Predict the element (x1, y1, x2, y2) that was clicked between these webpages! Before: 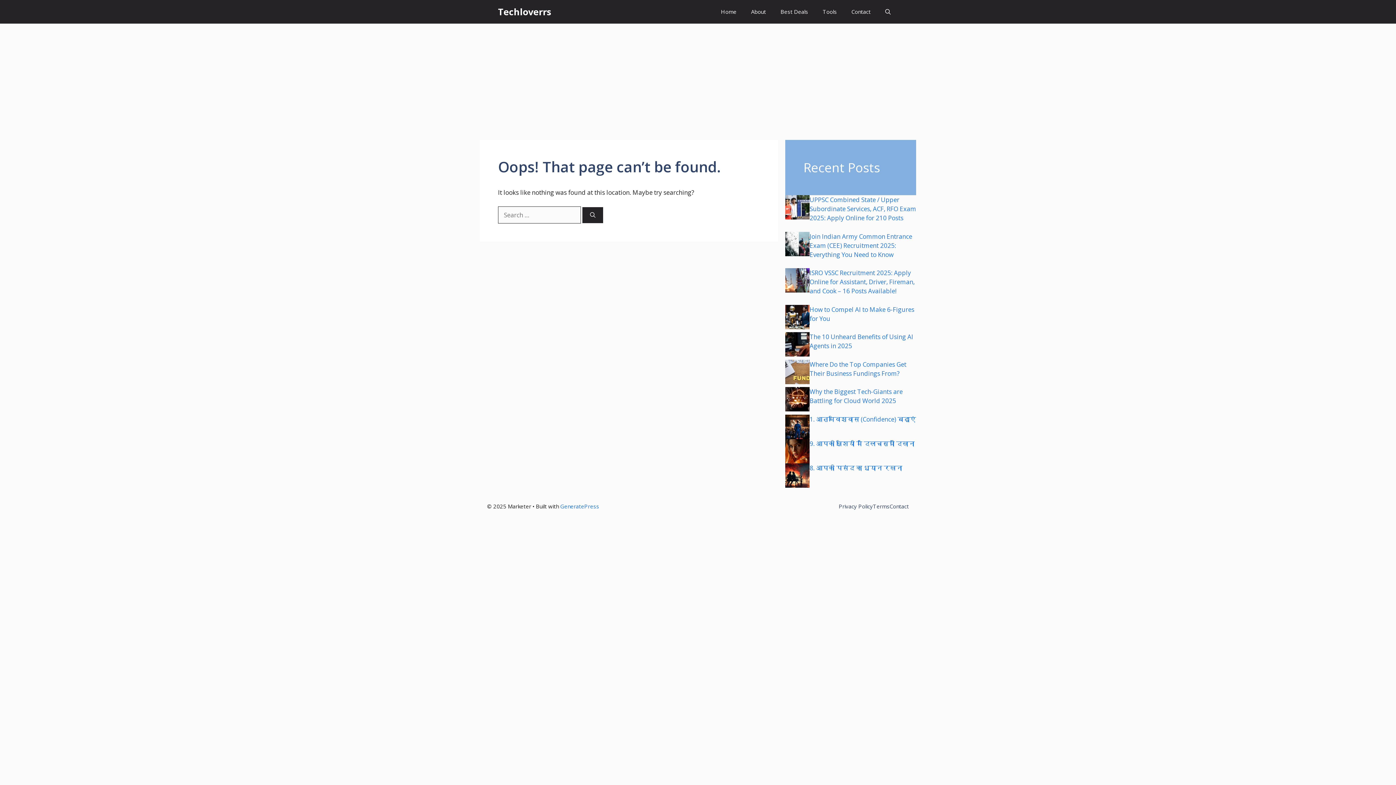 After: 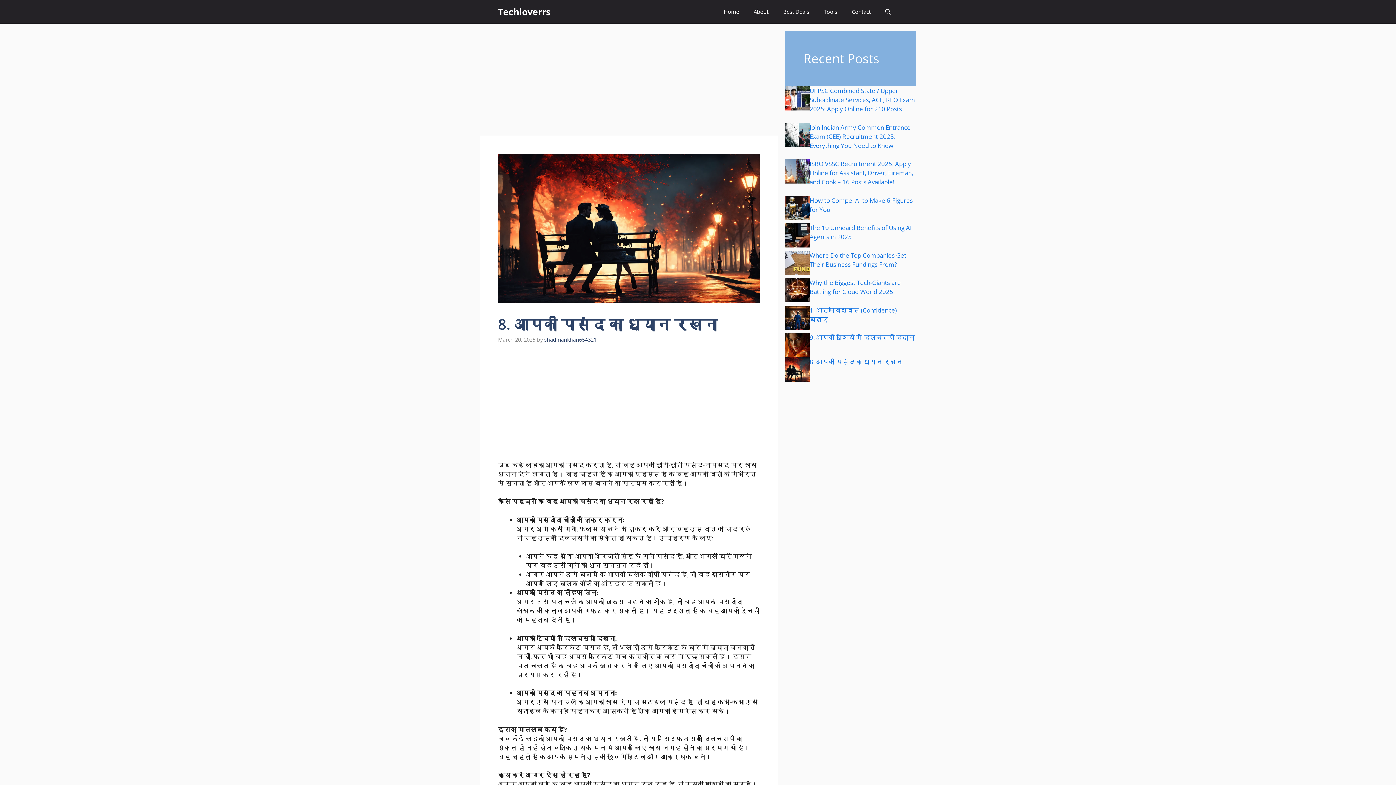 Action: label: 8. आपकी पसंद का ध्यान रखना bbox: (809, 463, 902, 472)